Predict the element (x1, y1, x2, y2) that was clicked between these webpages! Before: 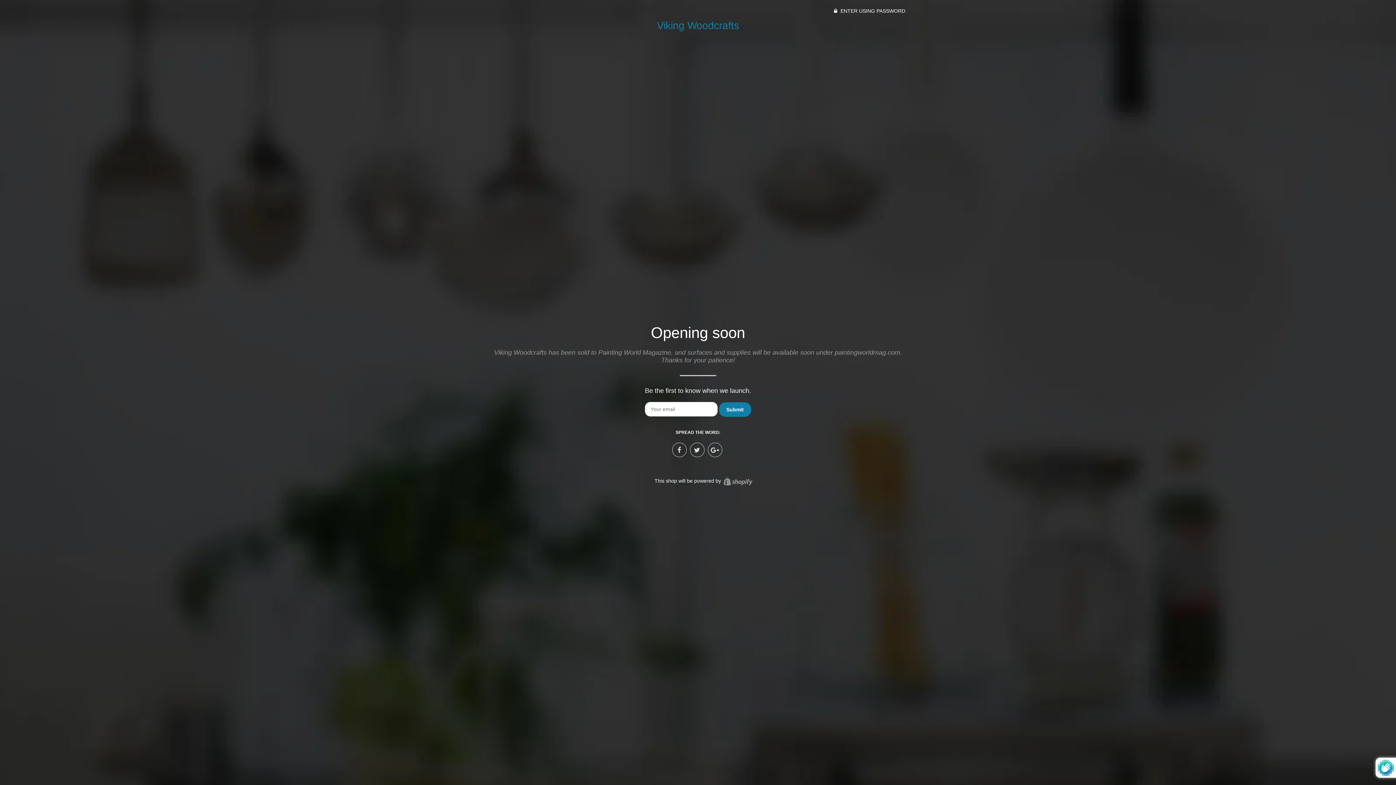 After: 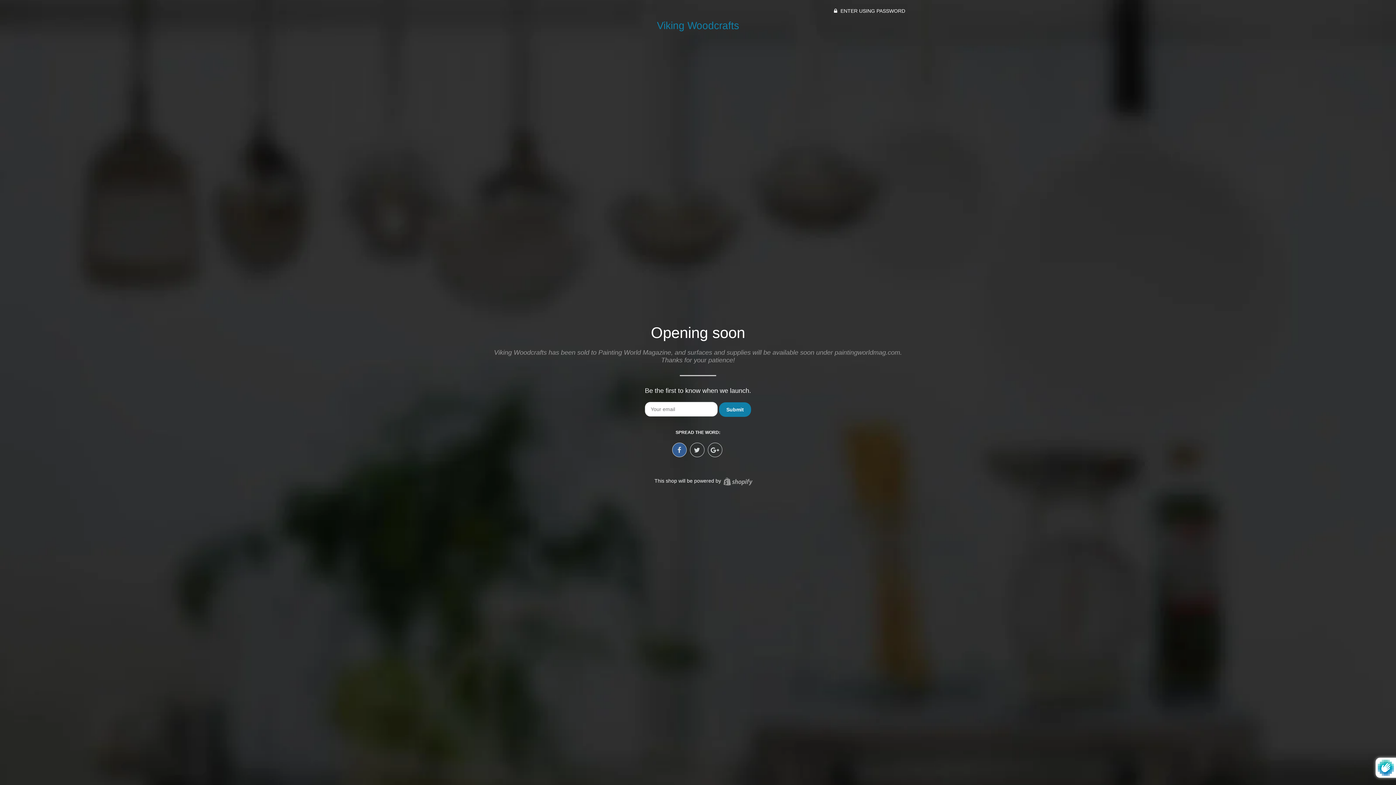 Action: bbox: (672, 442, 686, 457)